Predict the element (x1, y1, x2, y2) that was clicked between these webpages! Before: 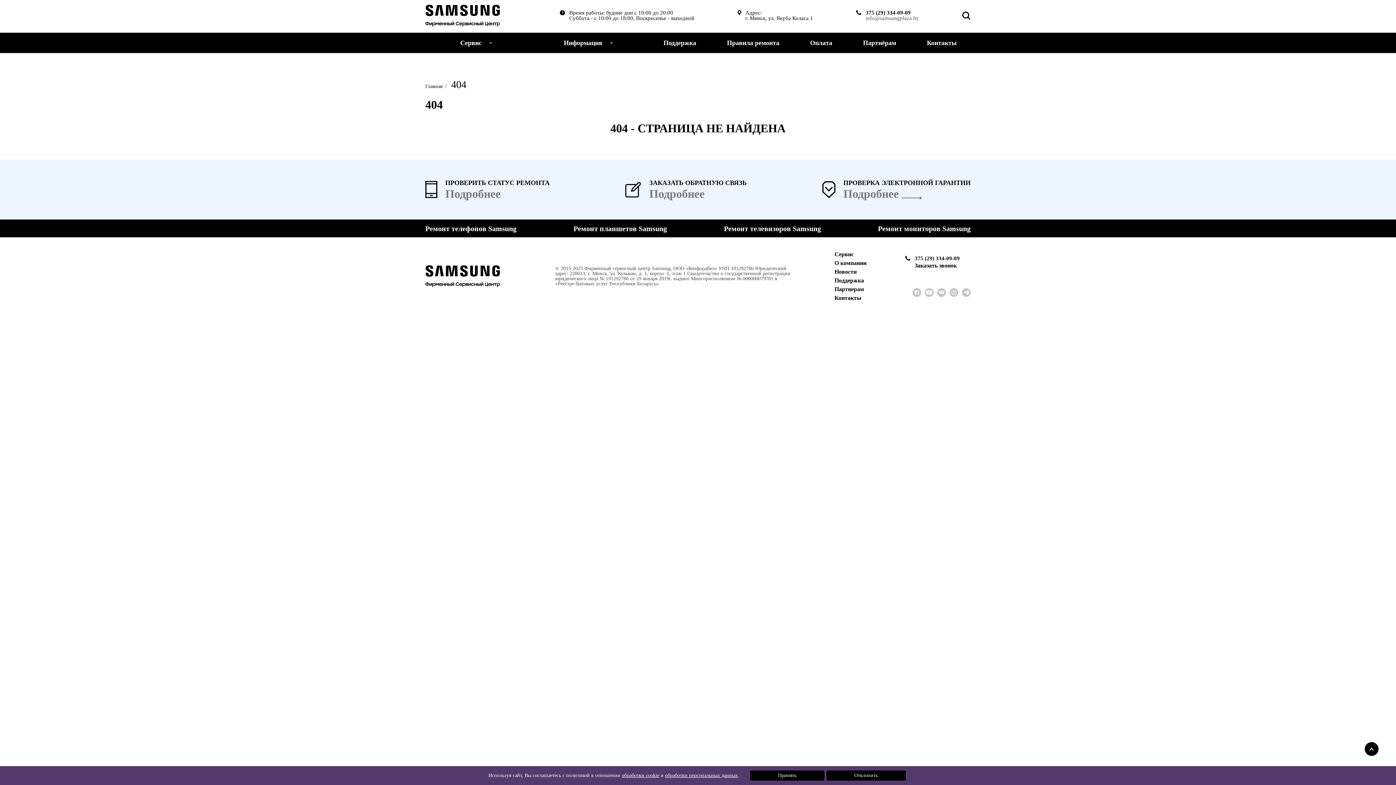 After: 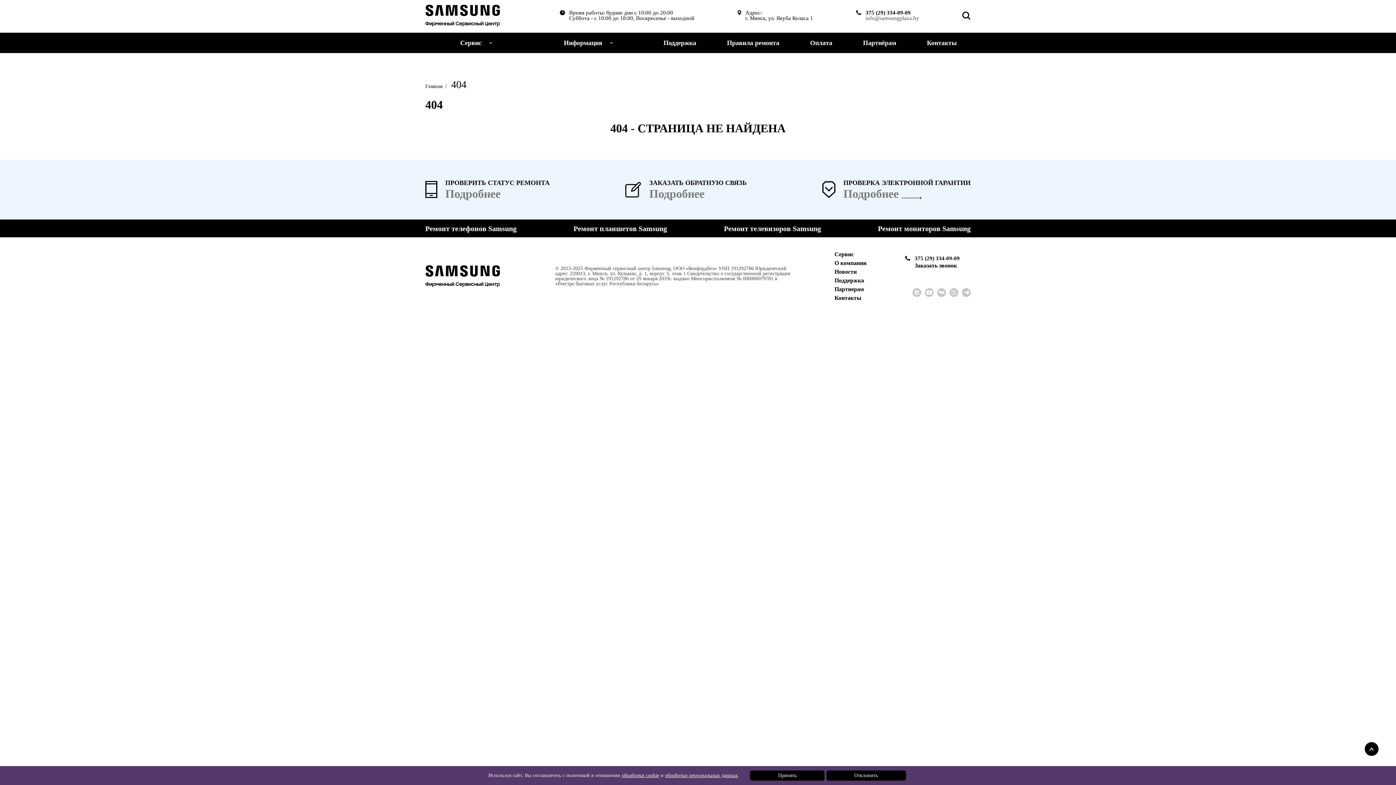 Action: bbox: (834, 276, 866, 285) label: Поддержка